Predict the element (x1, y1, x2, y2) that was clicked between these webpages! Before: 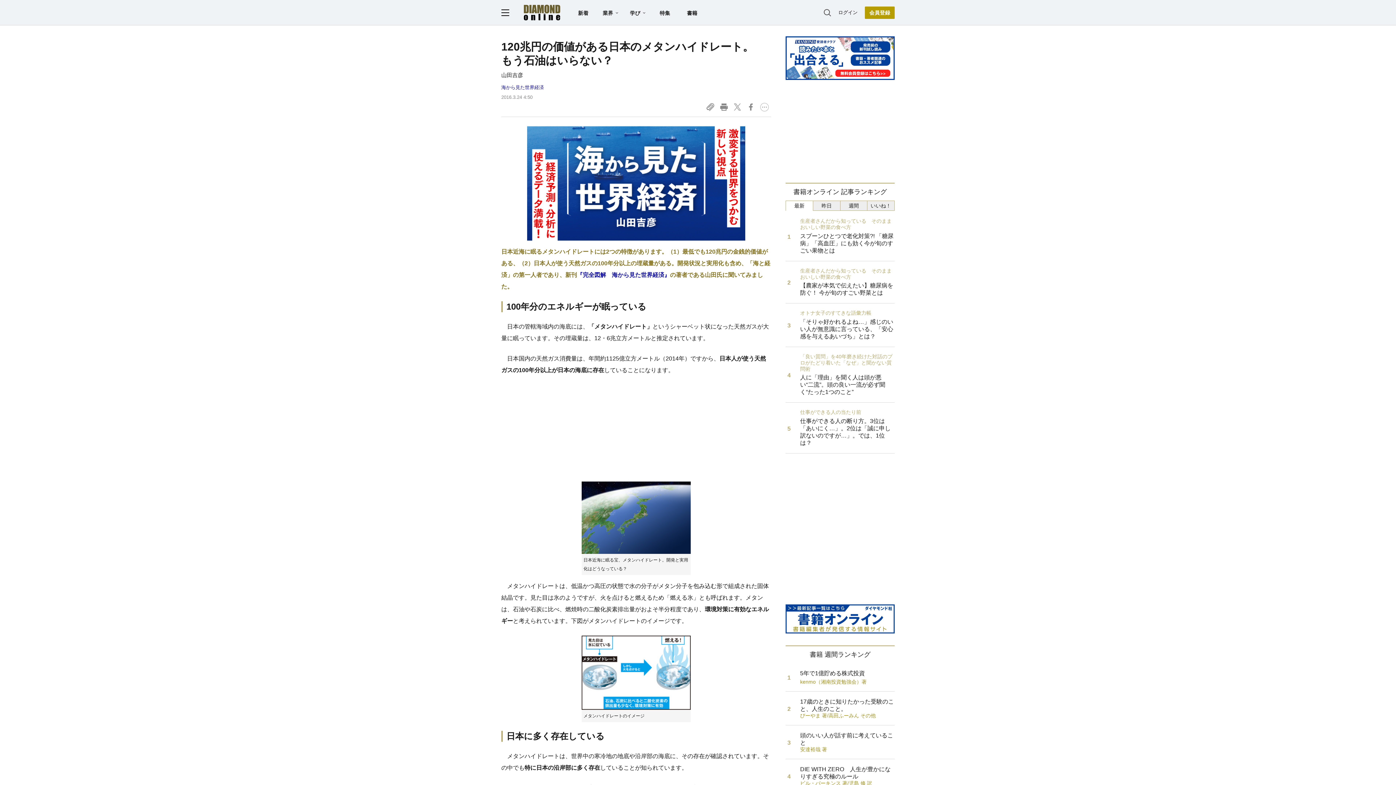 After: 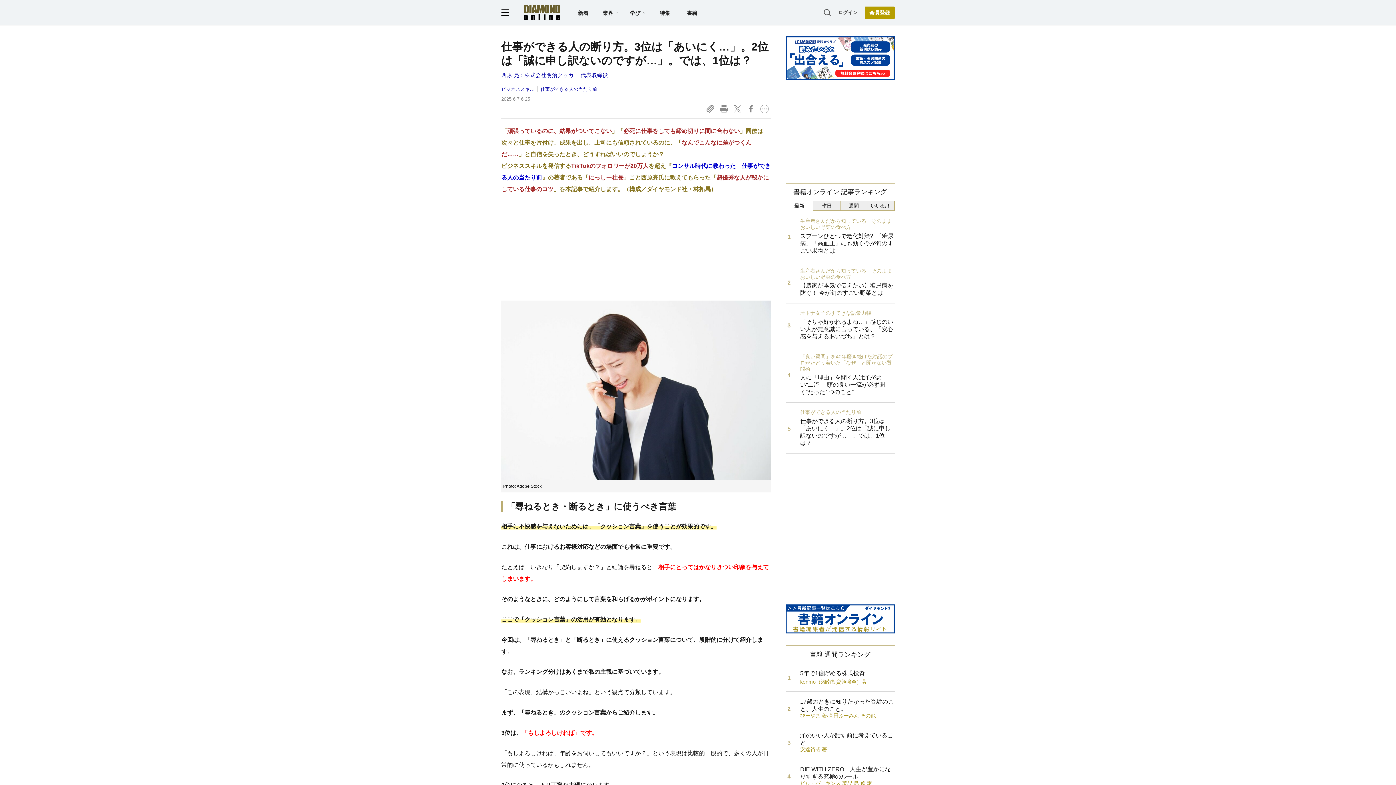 Action: label: 仕事ができる人の当たり前

仕事ができる人の断り方。3位は「あいにく…」。2位は「誠に申し訳ないのですが…」。では、1位は？ bbox: (785, 403, 894, 453)